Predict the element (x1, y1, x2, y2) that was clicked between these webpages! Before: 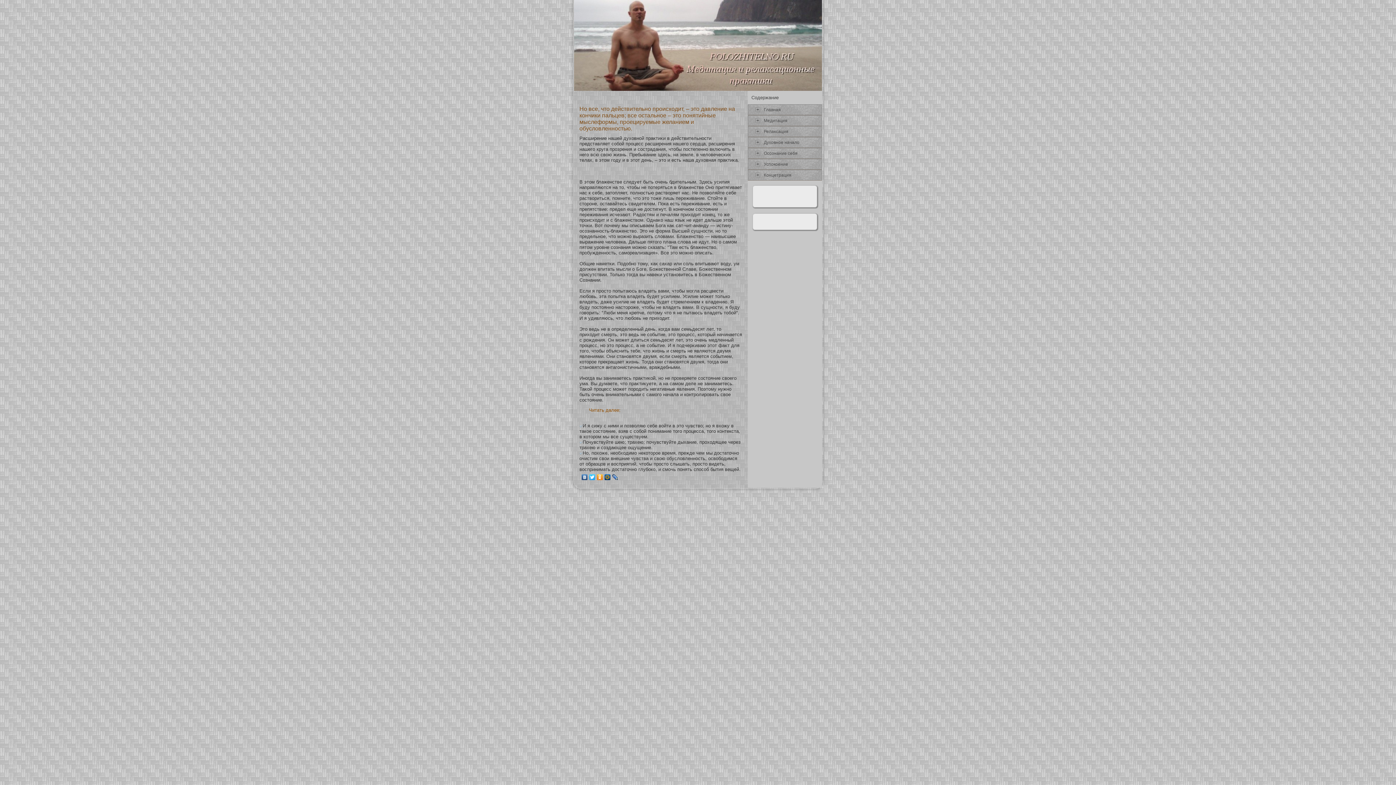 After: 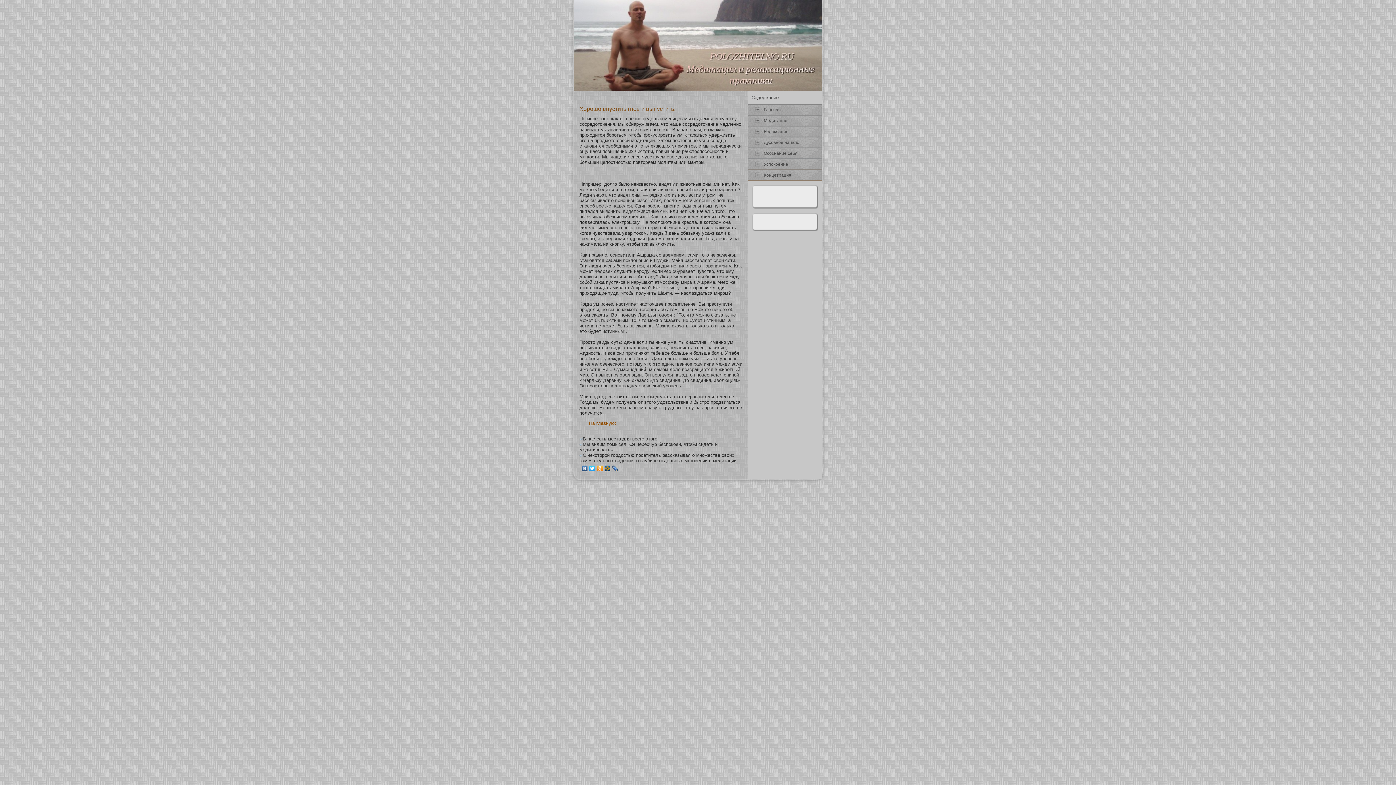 Action: bbox: (748, 169, 822, 180) label: Концетрация